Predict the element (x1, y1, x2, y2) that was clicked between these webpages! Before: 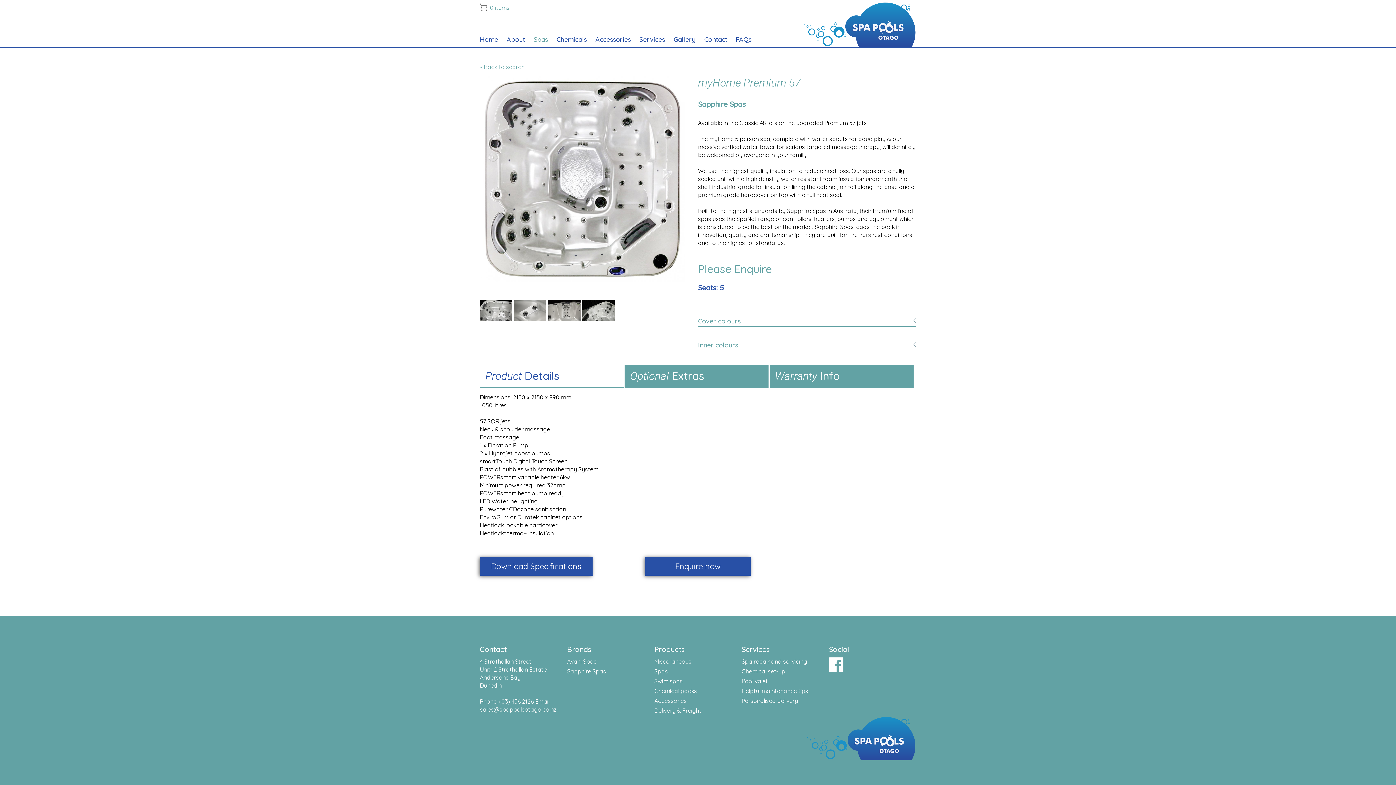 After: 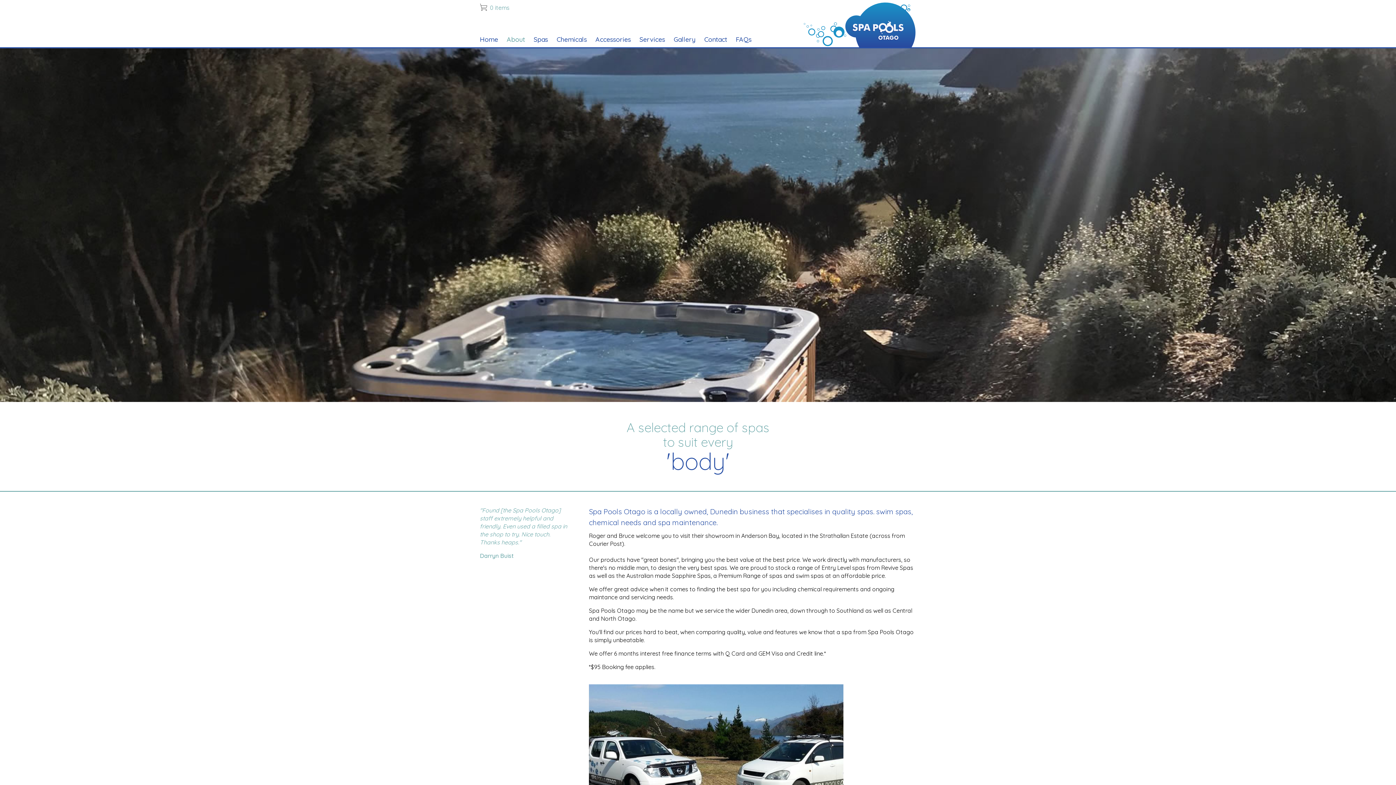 Action: bbox: (506, 35, 525, 43) label: About